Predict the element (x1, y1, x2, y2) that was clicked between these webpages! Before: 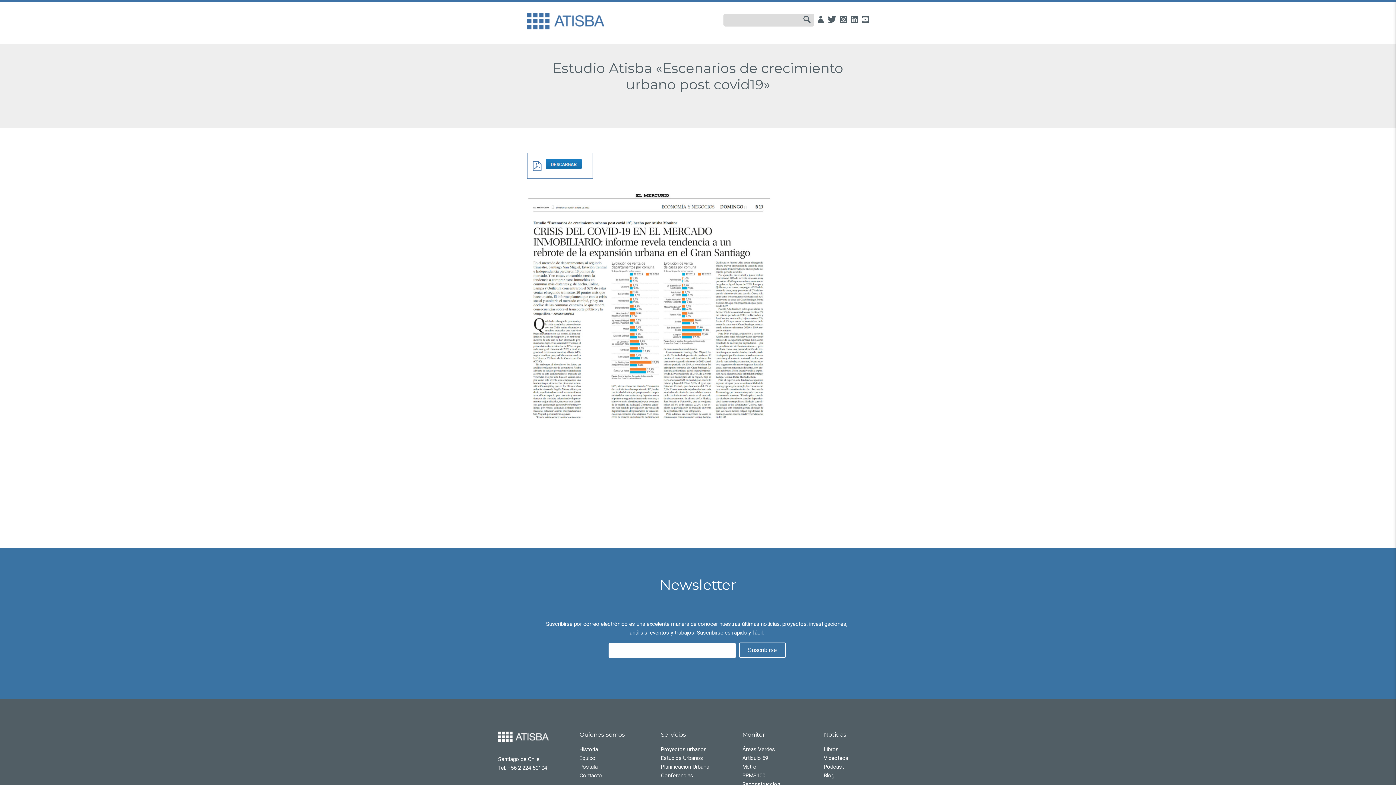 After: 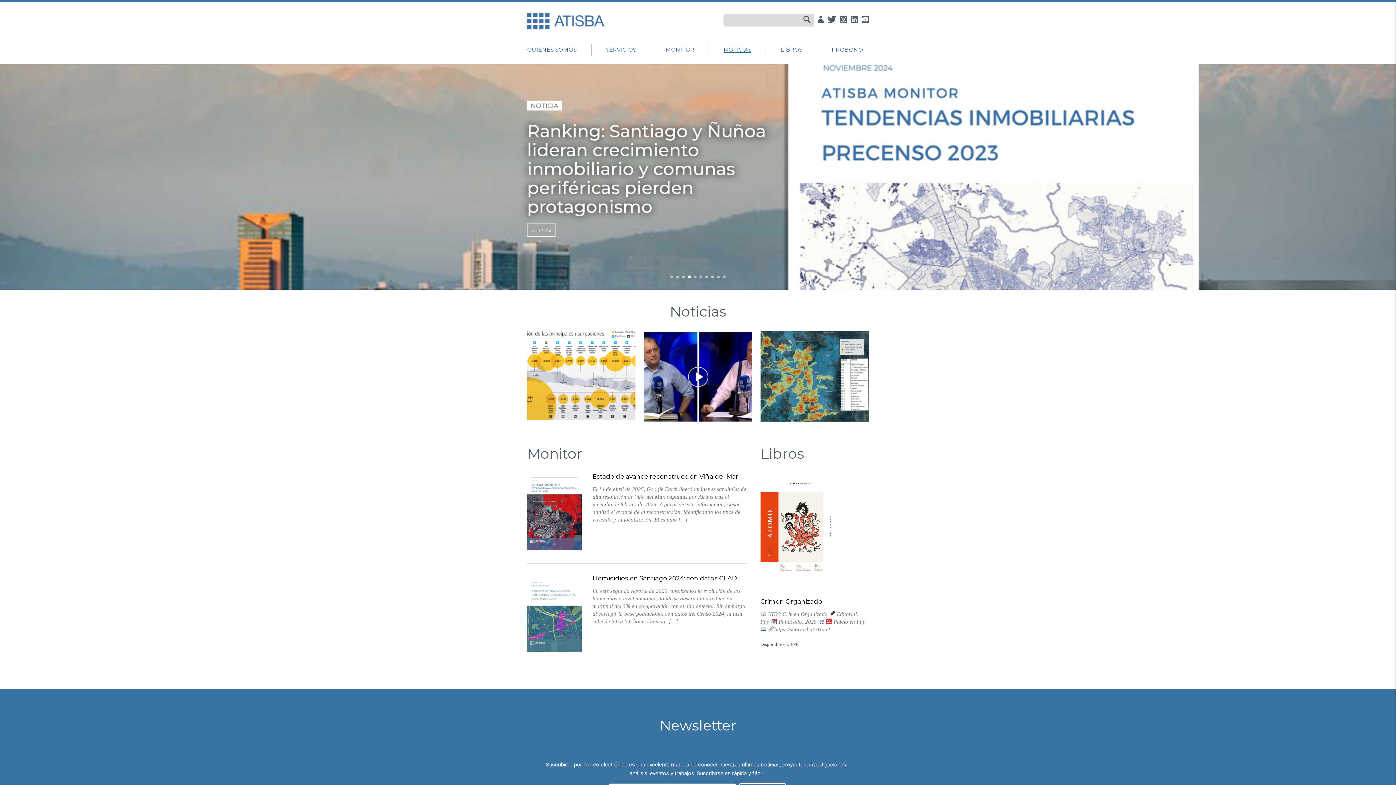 Action: label: Atisba bbox: (527, 12, 604, 29)